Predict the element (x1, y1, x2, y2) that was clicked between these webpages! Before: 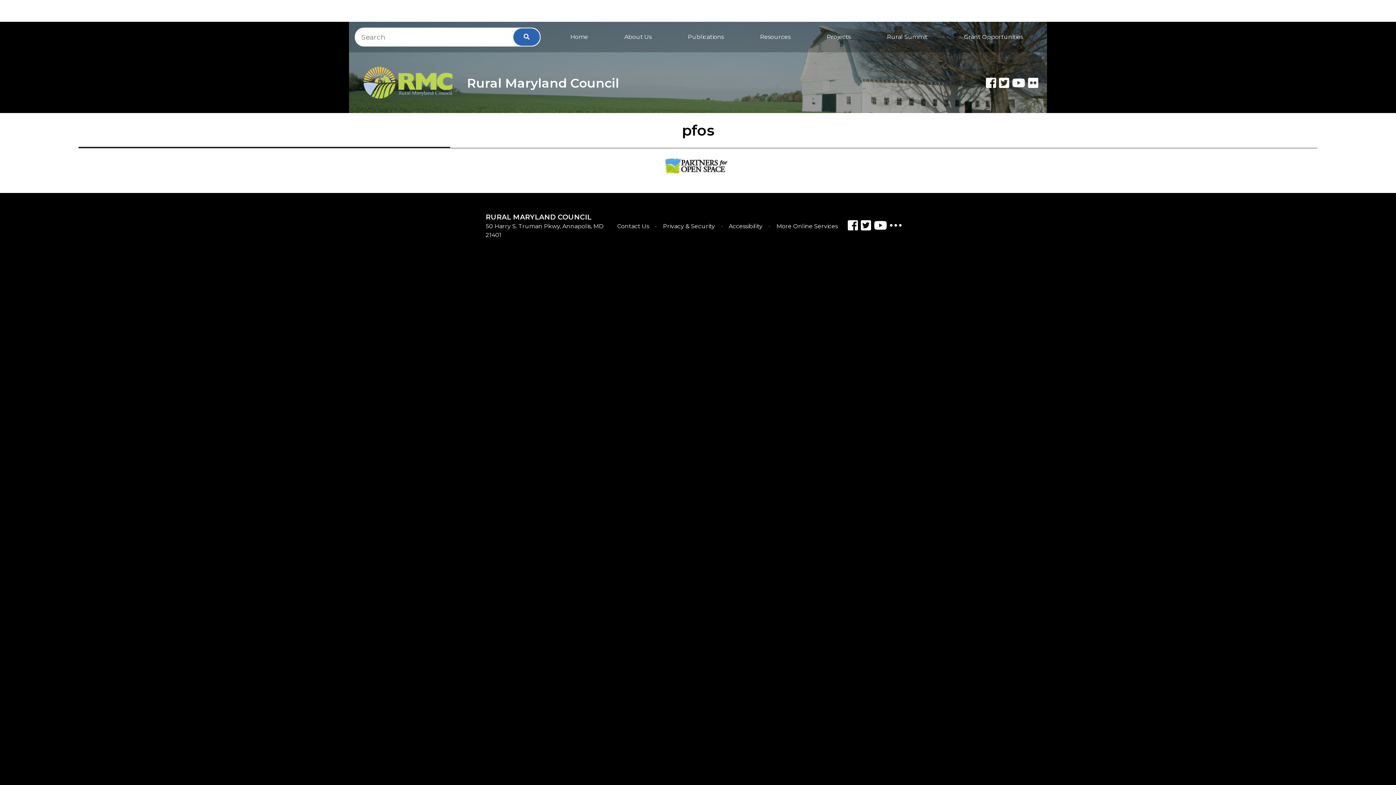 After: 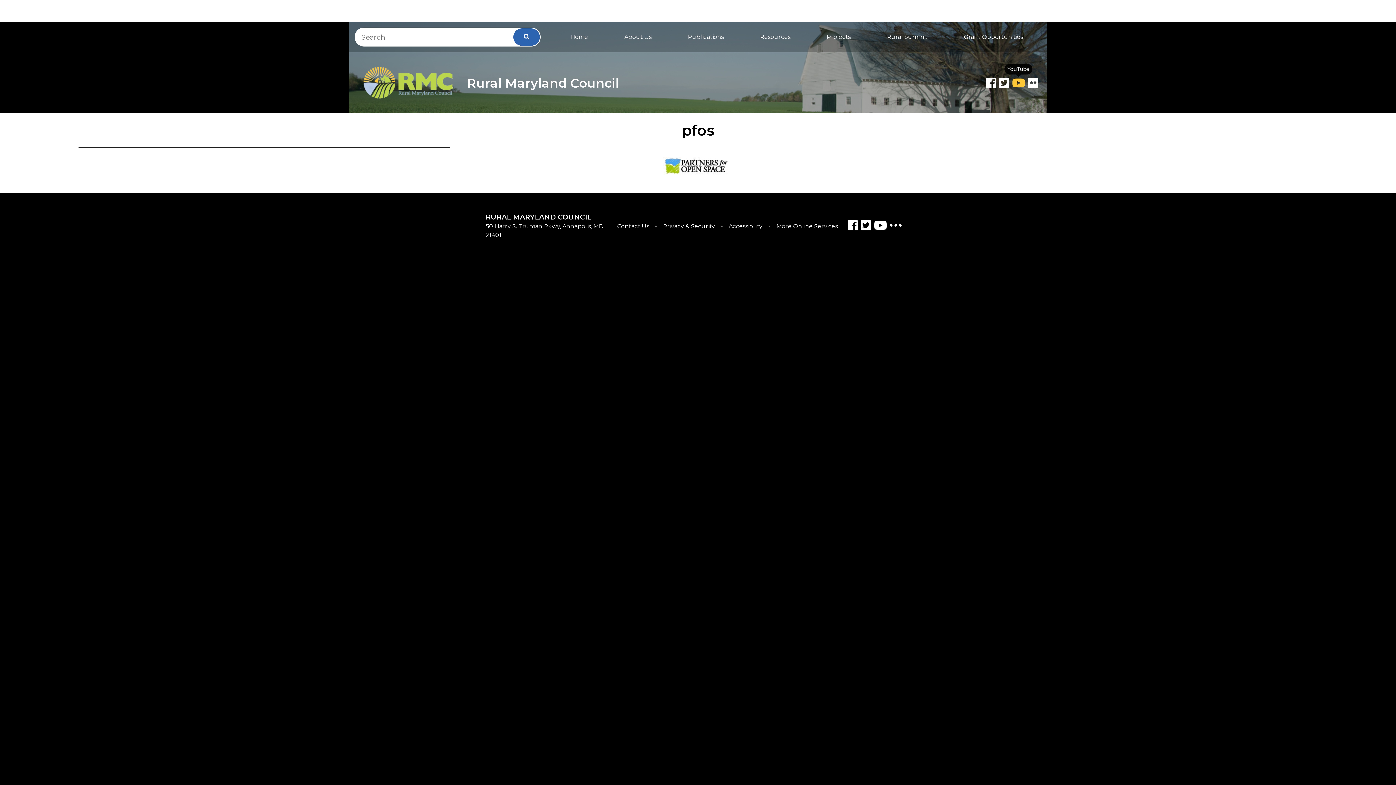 Action: label: Youtube bbox: (1012, 76, 1025, 88)